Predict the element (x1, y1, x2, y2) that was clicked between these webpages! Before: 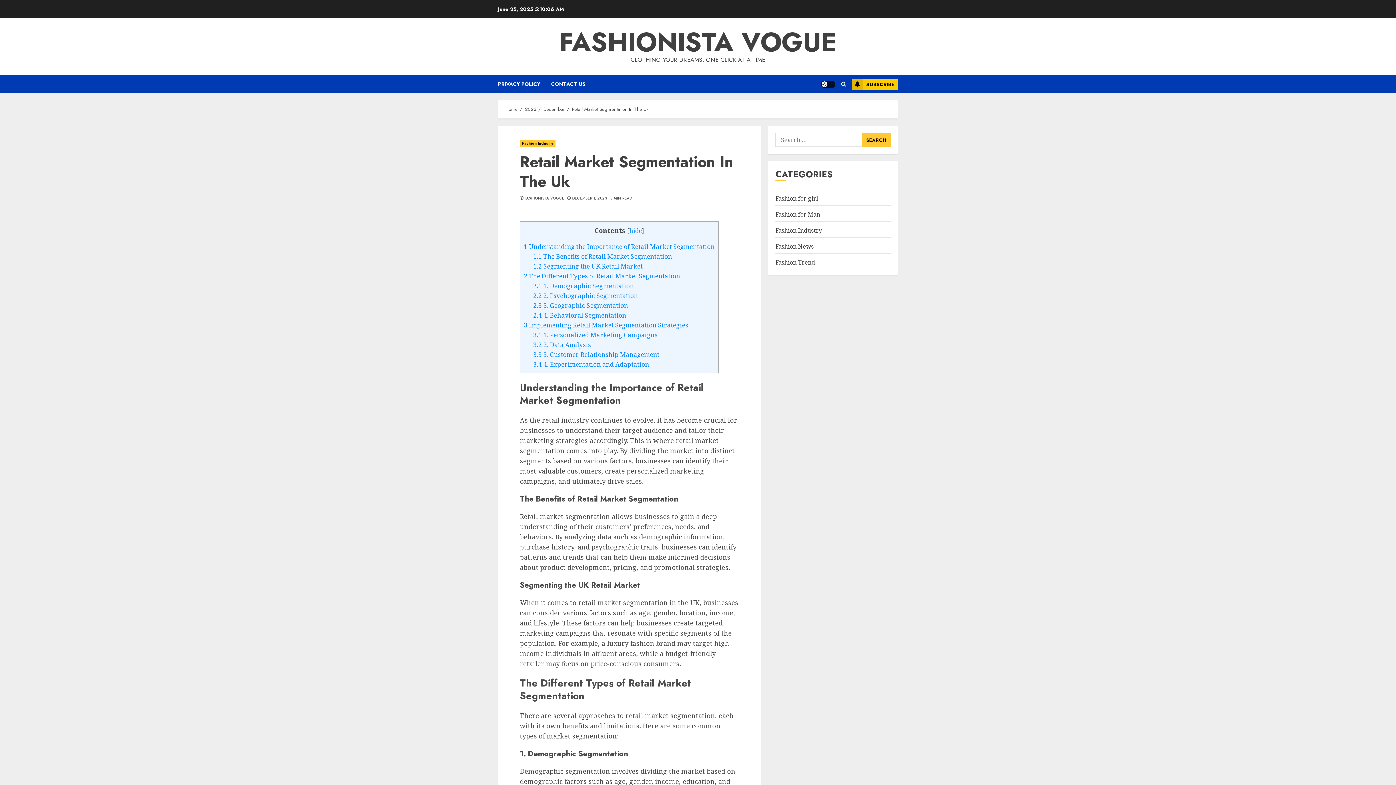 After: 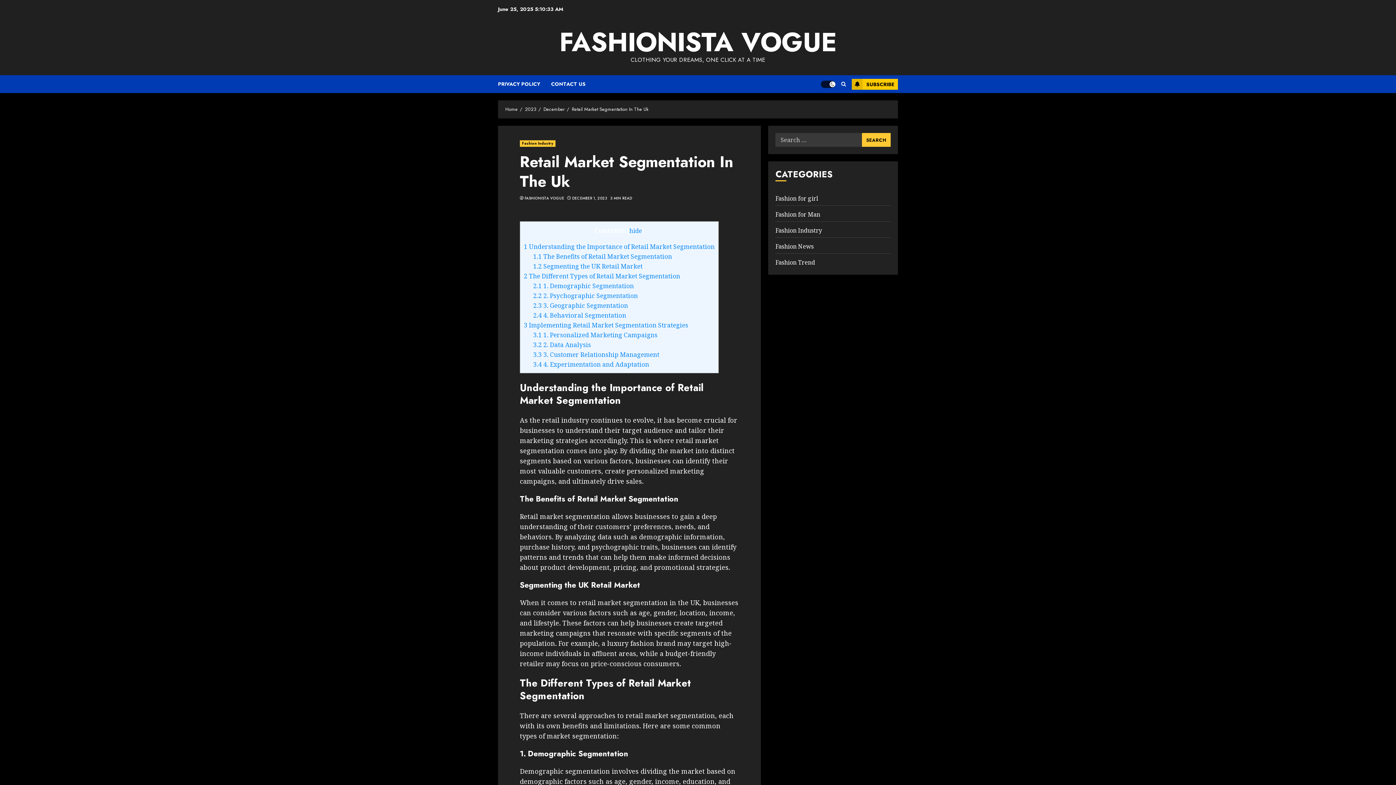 Action: bbox: (821, 80, 835, 87) label: Light/Dark Button